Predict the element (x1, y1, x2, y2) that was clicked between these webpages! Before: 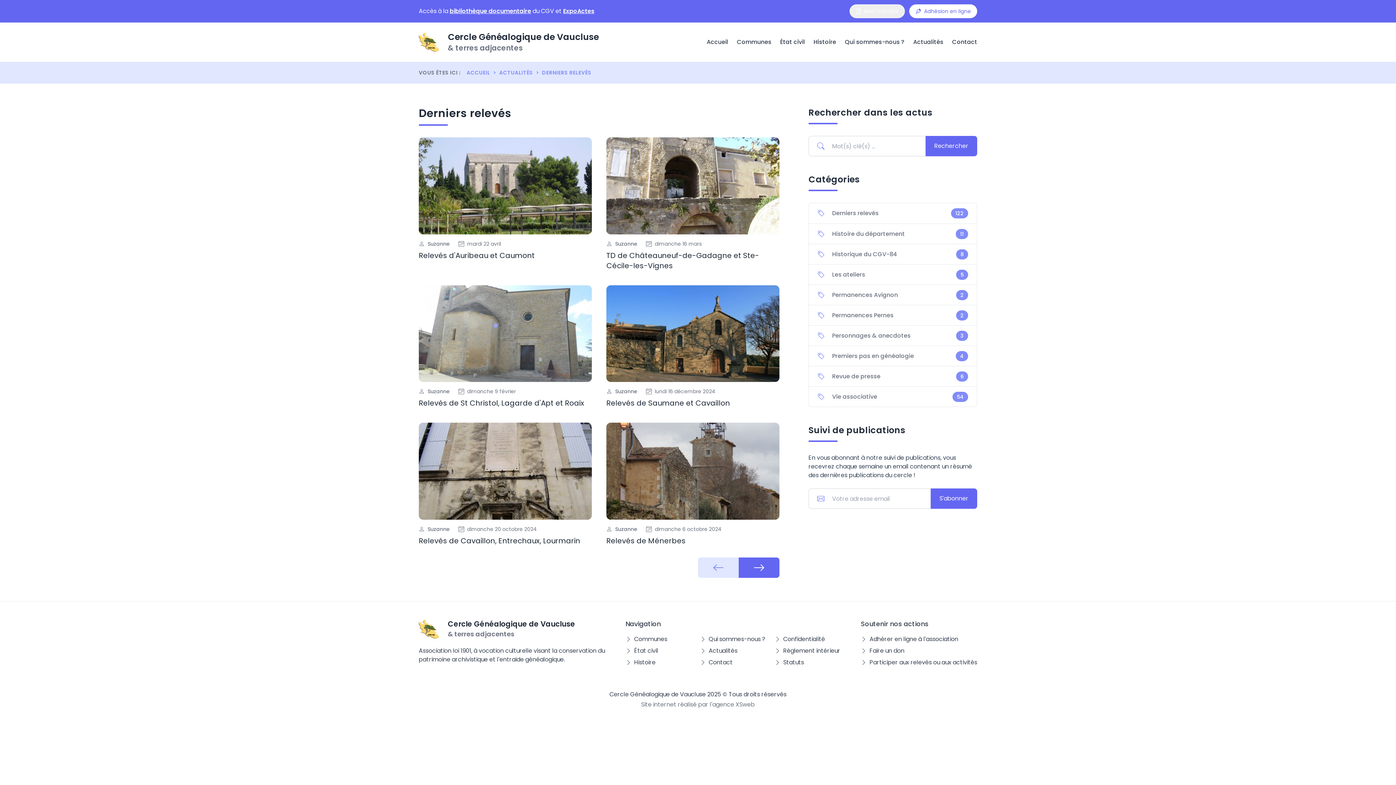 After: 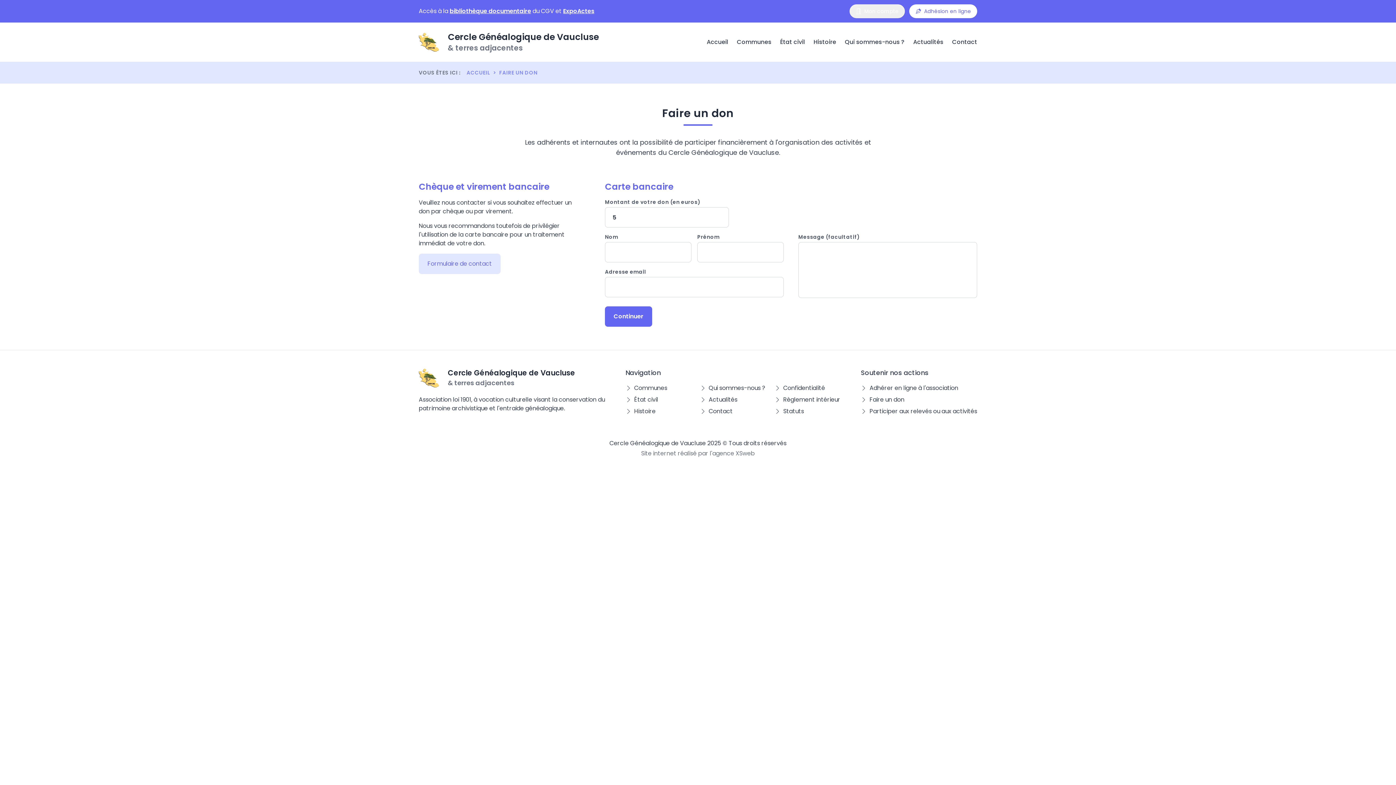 Action: bbox: (869, 646, 904, 655) label: Faire un don